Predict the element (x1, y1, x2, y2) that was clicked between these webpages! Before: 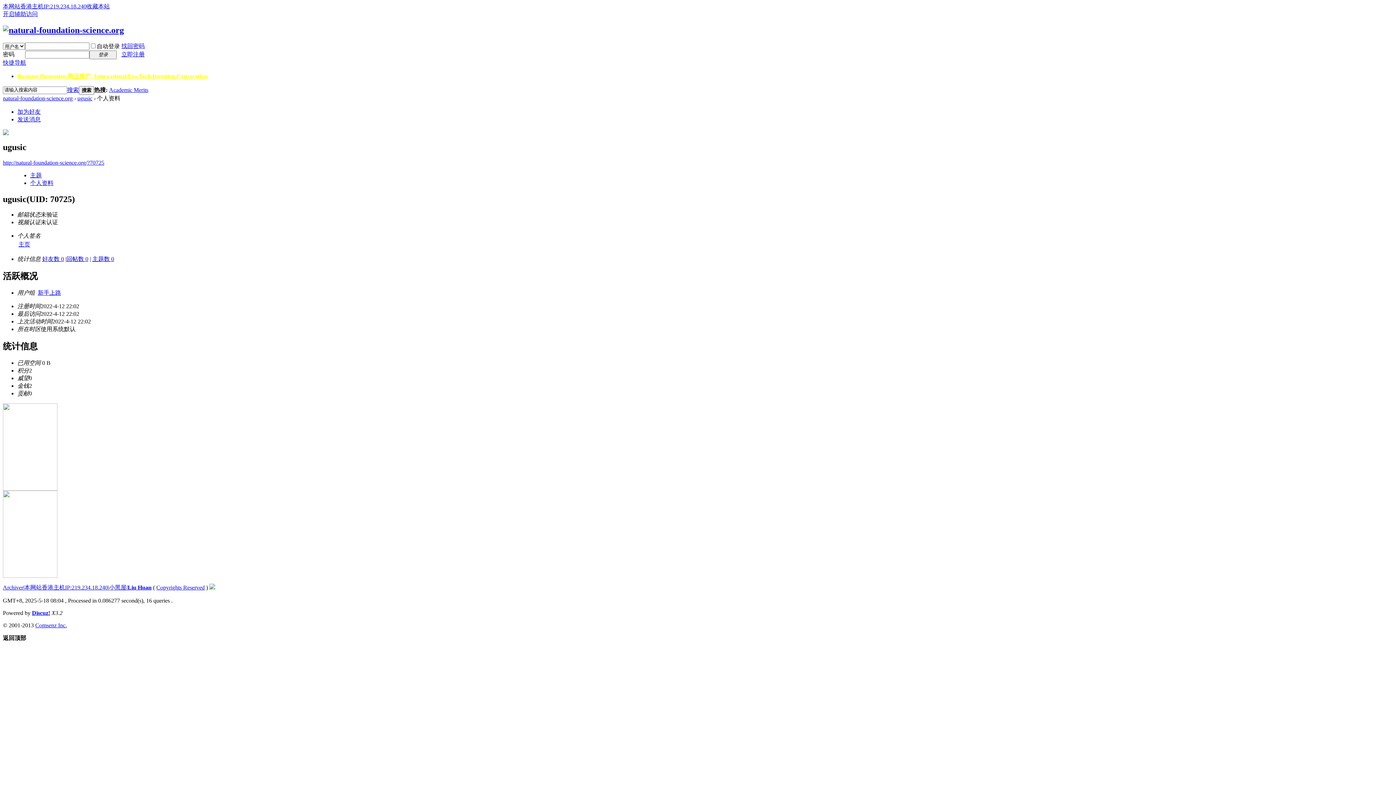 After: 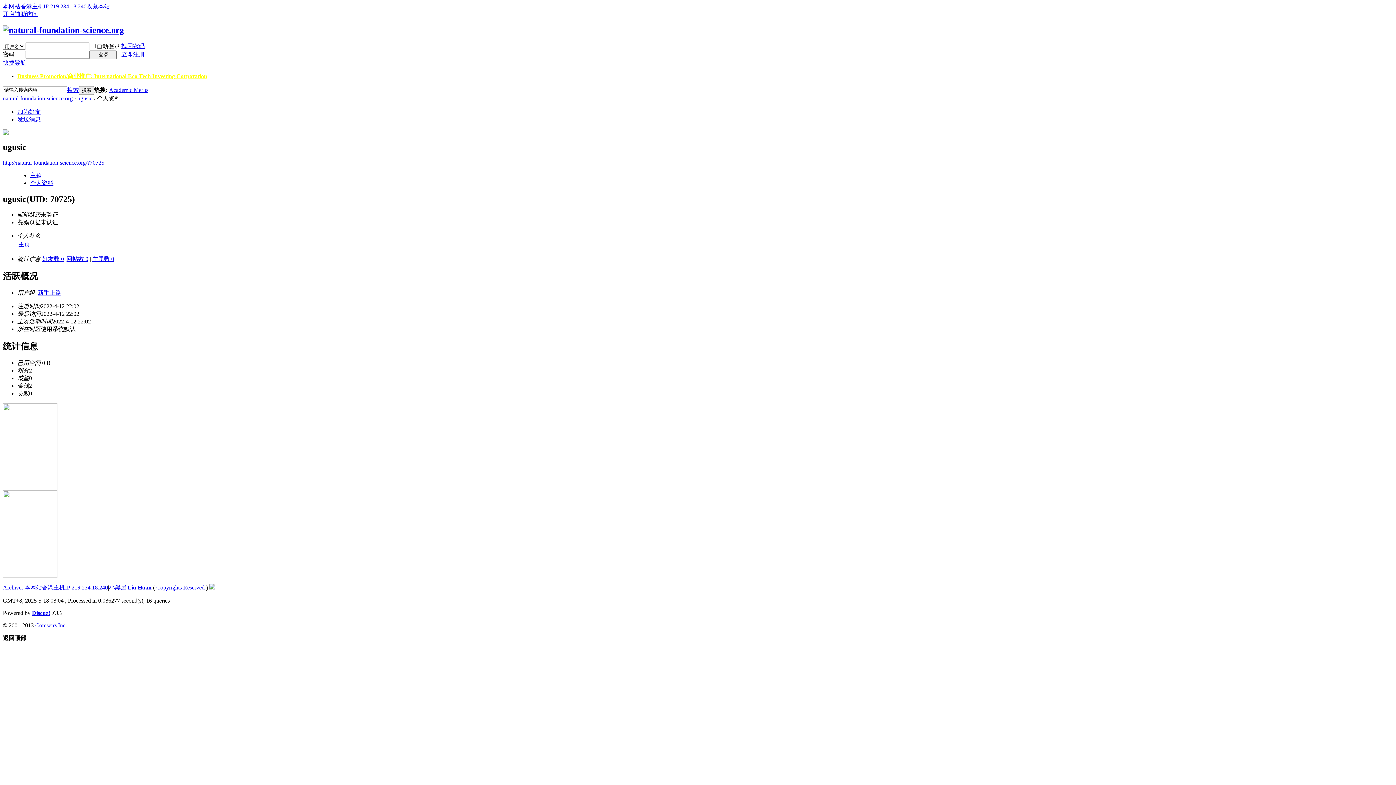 Action: label: 返回顶部 bbox: (2, 635, 26, 641)